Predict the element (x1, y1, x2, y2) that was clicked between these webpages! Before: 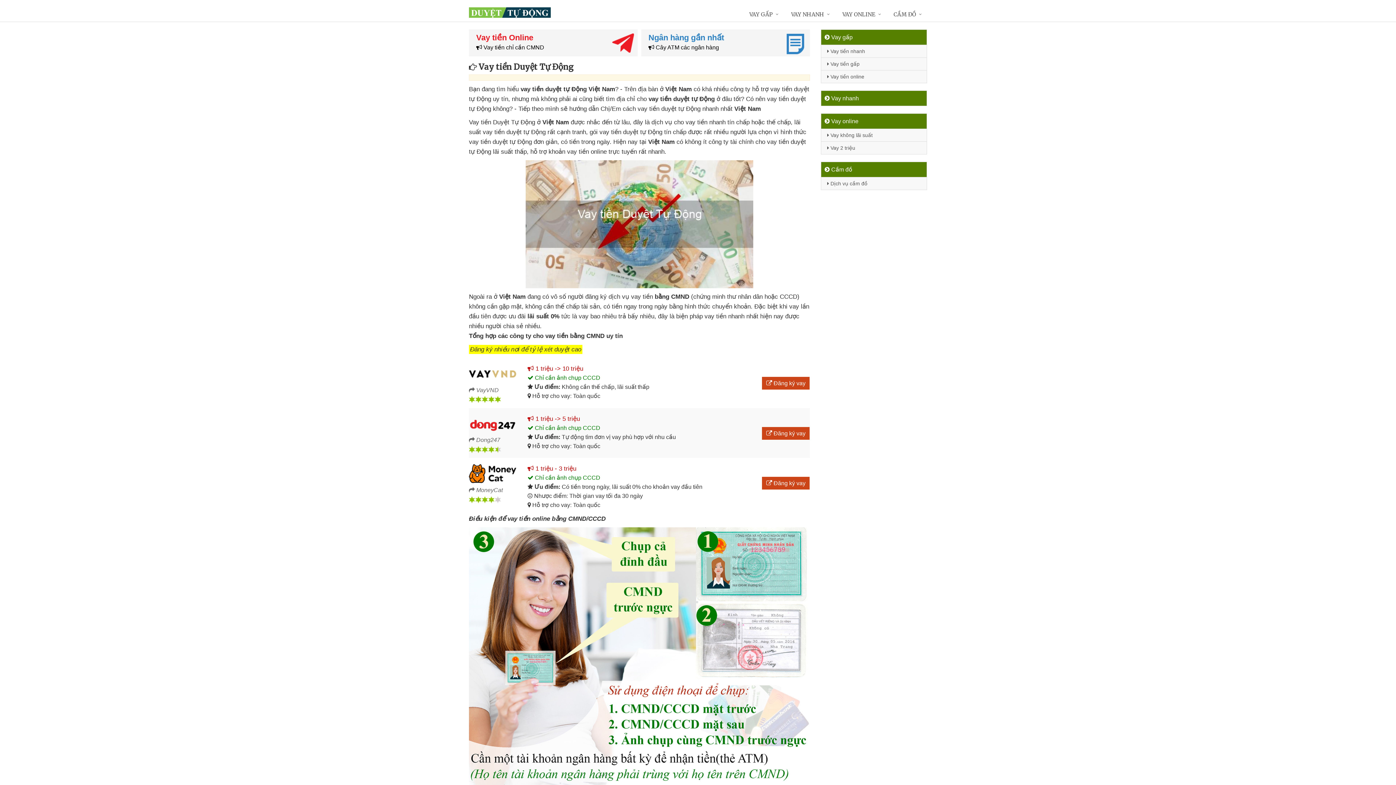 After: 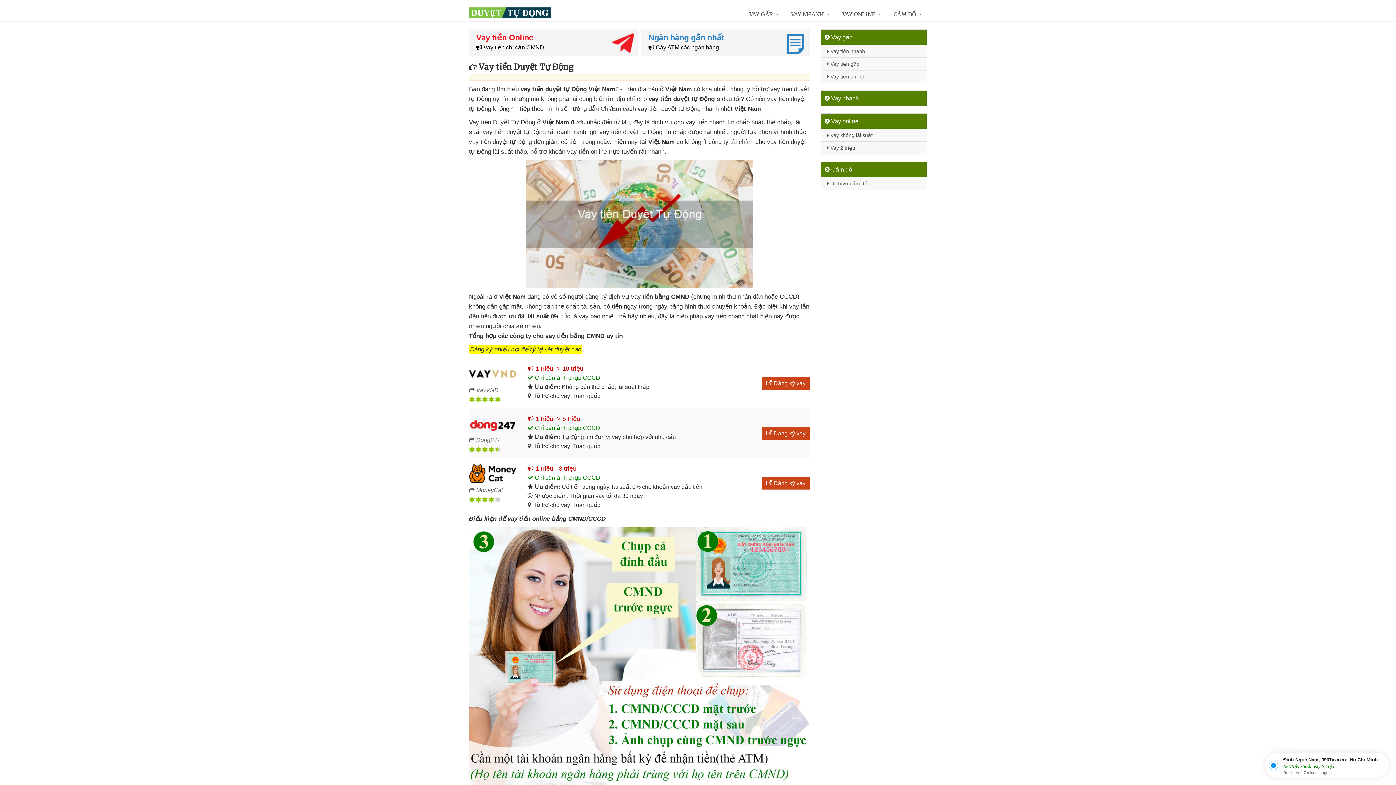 Action: bbox: (469, 462, 516, 485)